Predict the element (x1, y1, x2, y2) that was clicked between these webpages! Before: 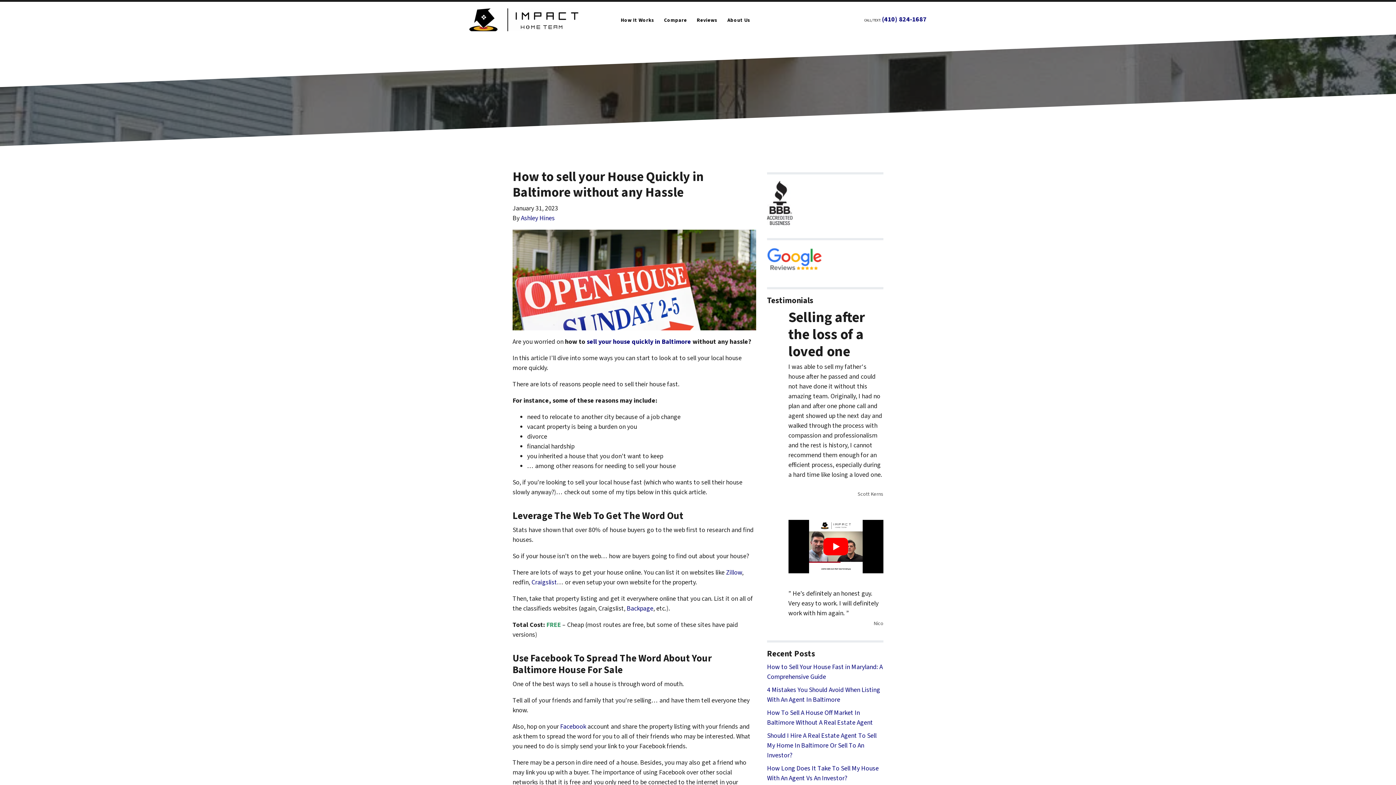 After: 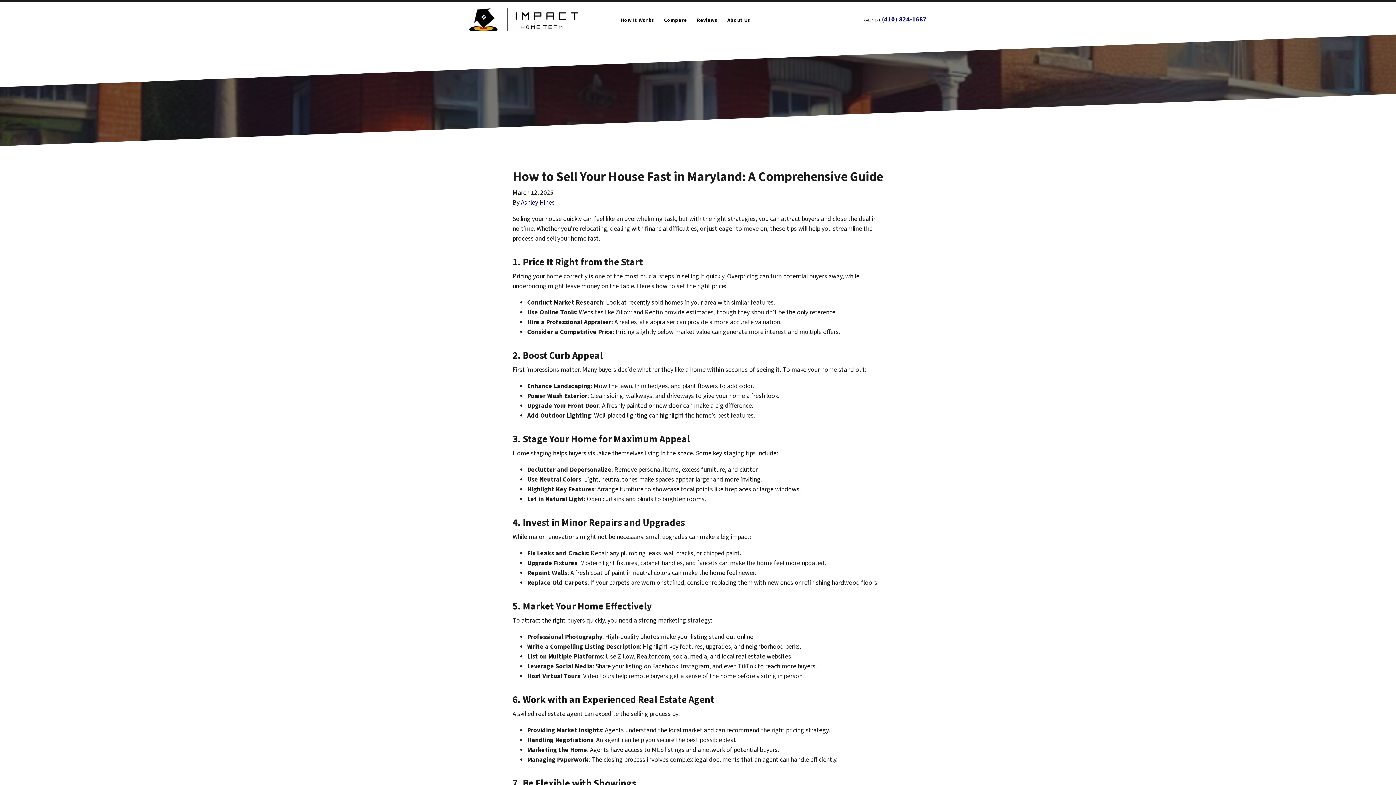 Action: label: How to Sell Your House Fast in Maryland: A Comprehensive Guide bbox: (767, 663, 882, 681)